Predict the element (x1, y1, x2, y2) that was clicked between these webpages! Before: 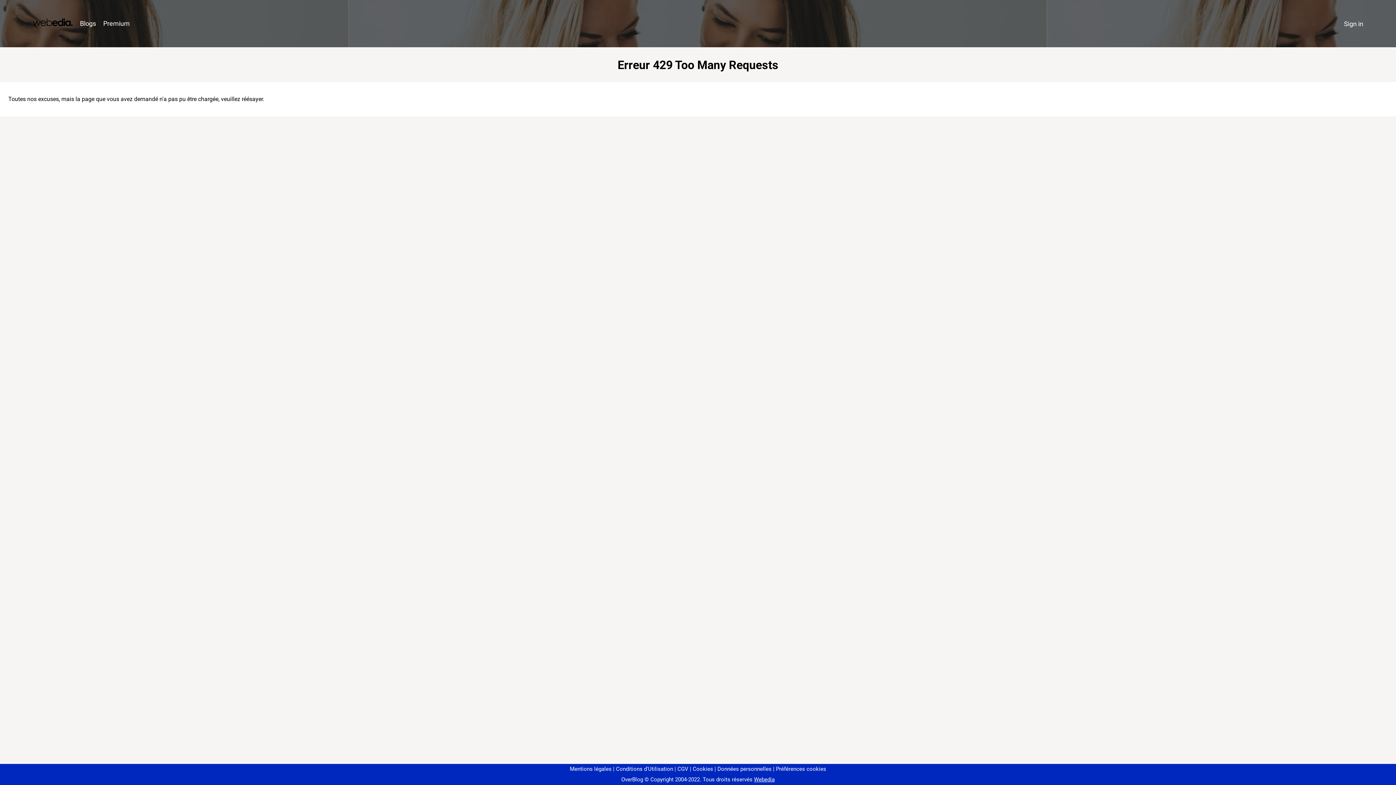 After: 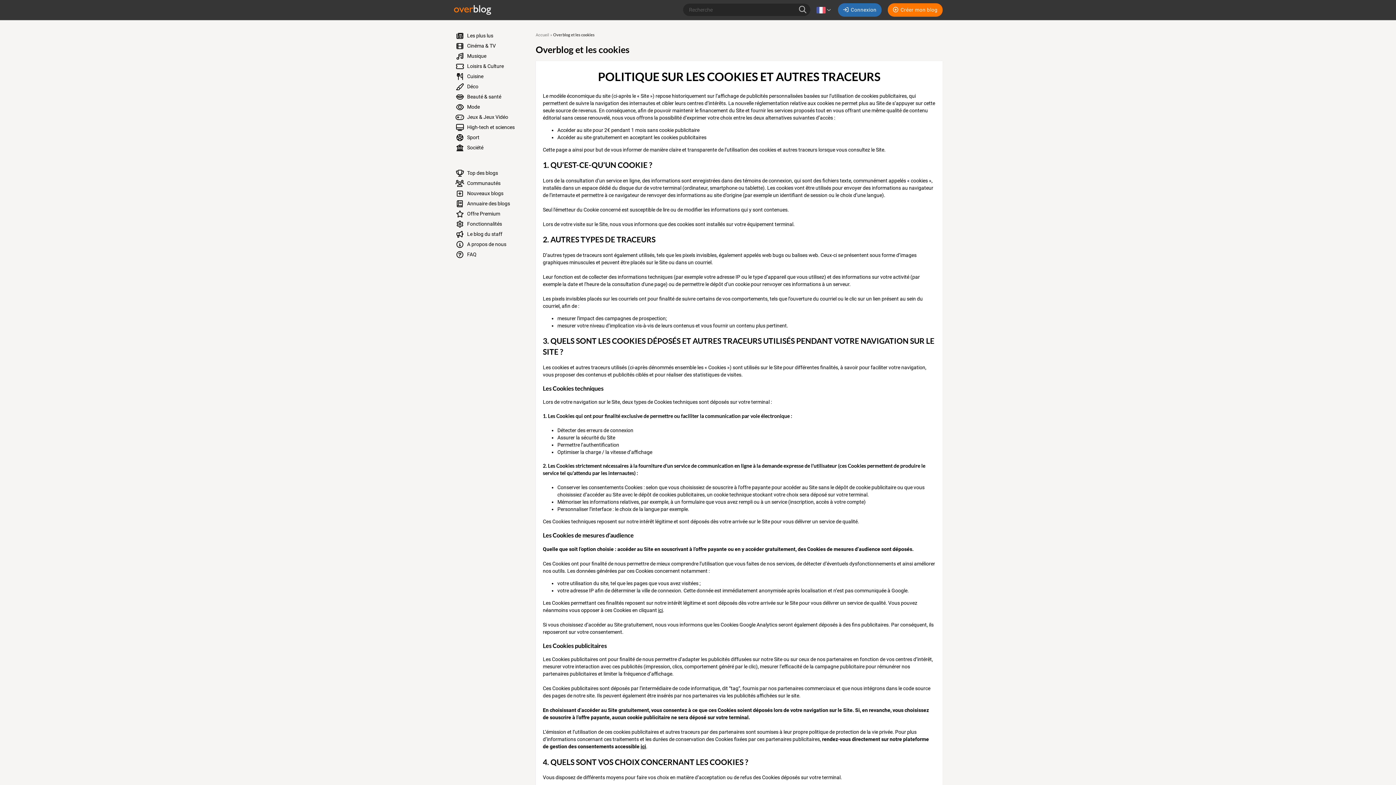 Action: label: Cookies bbox: (690, 766, 713, 772)